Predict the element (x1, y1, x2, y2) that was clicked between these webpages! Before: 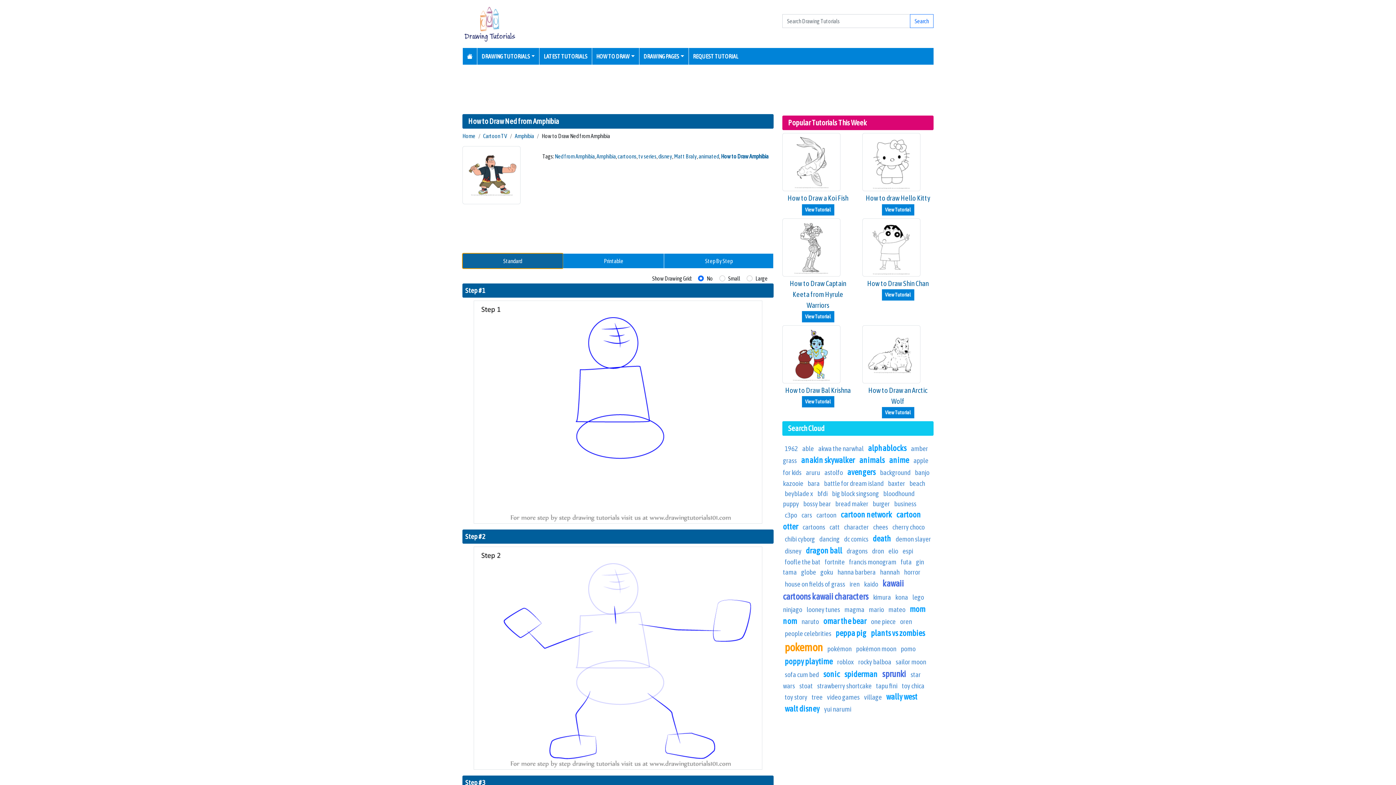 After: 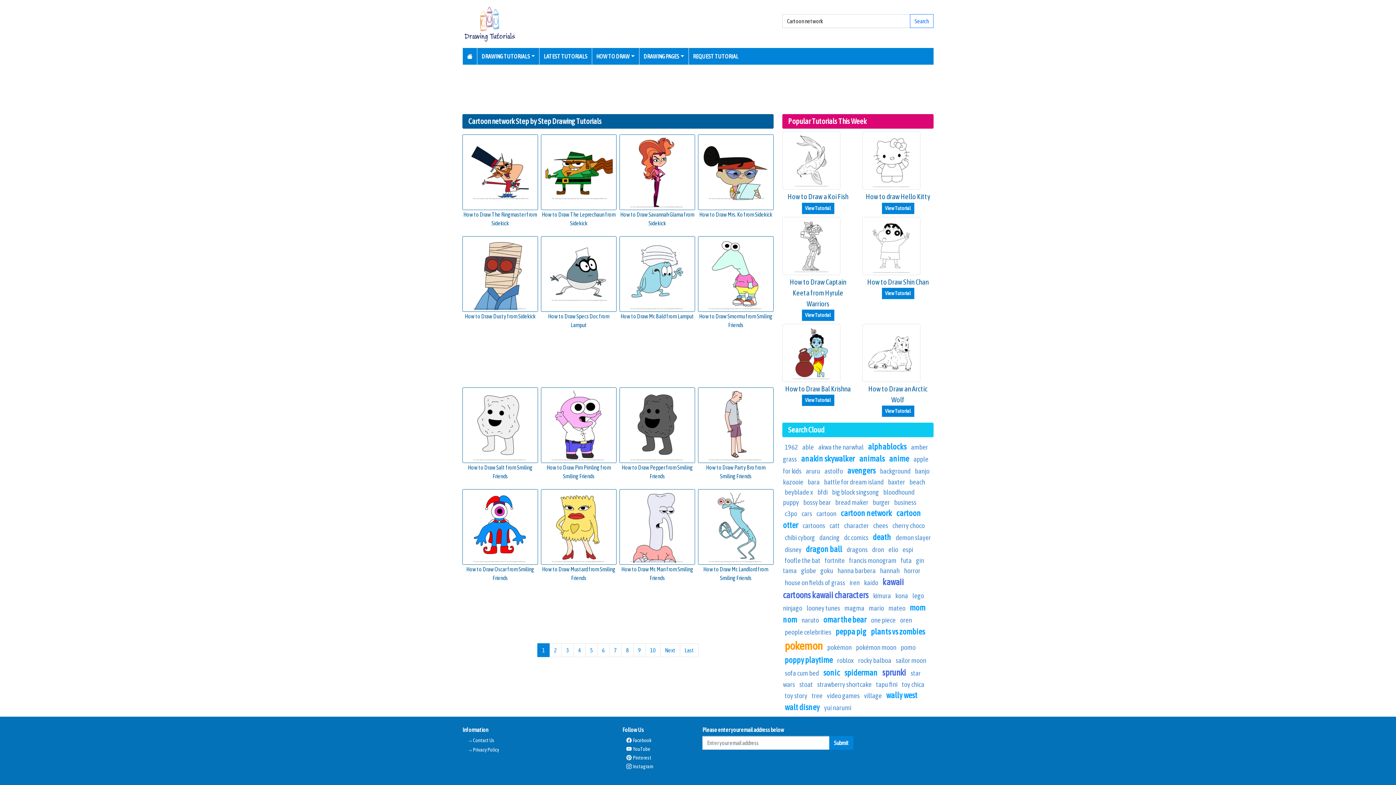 Action: bbox: (840, 510, 892, 519) label: cartoon network